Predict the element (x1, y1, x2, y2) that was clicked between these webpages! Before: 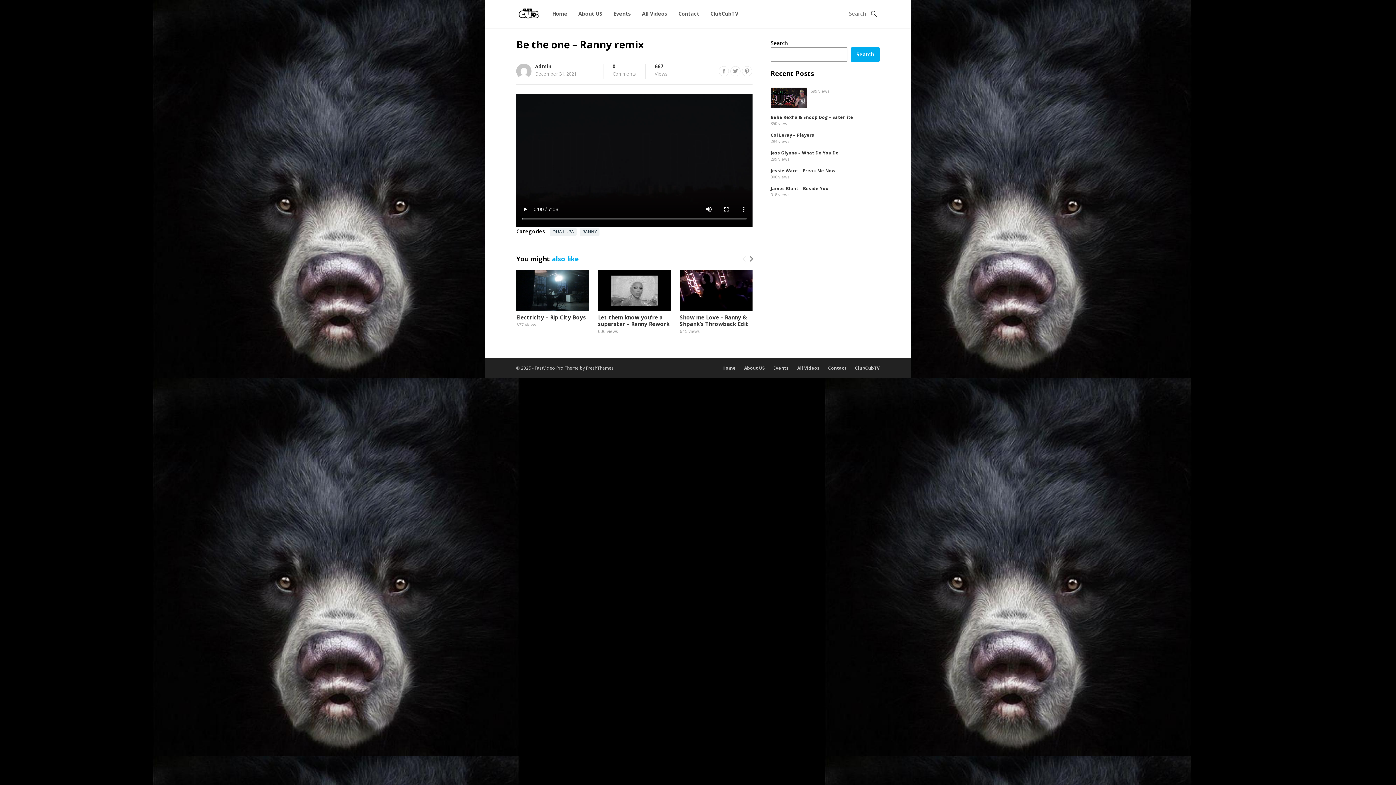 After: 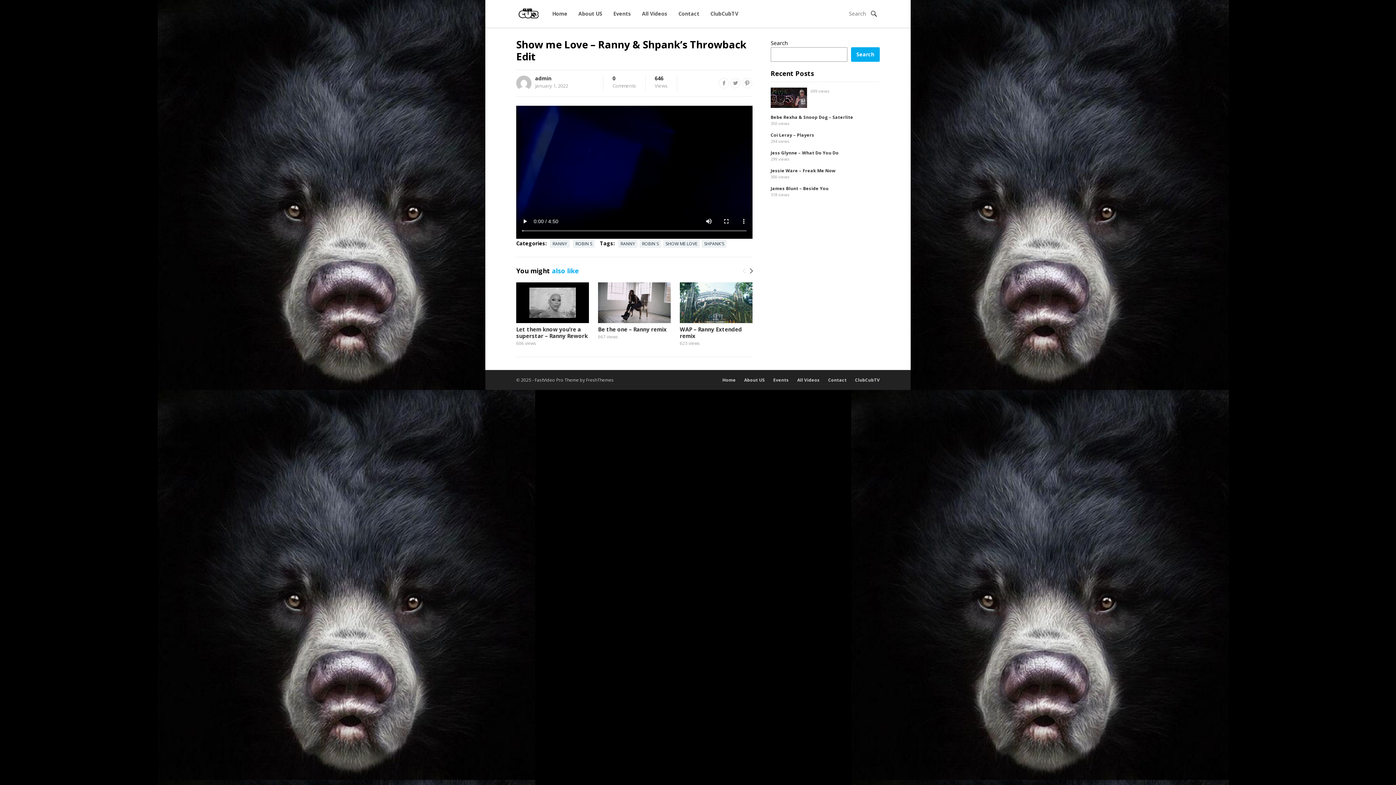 Action: label: Show me Love – Ranny & Shpank’s Throwback Edit bbox: (679, 313, 748, 327)